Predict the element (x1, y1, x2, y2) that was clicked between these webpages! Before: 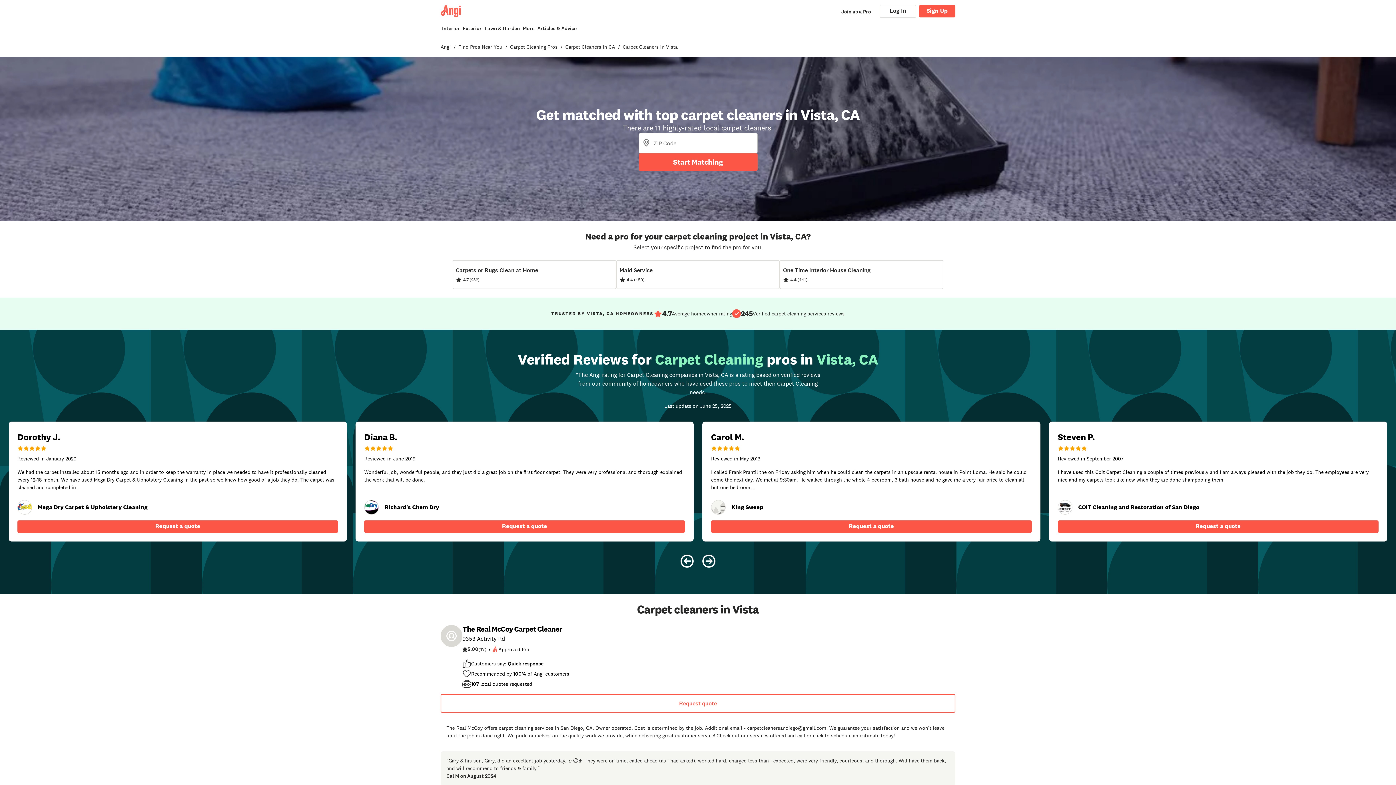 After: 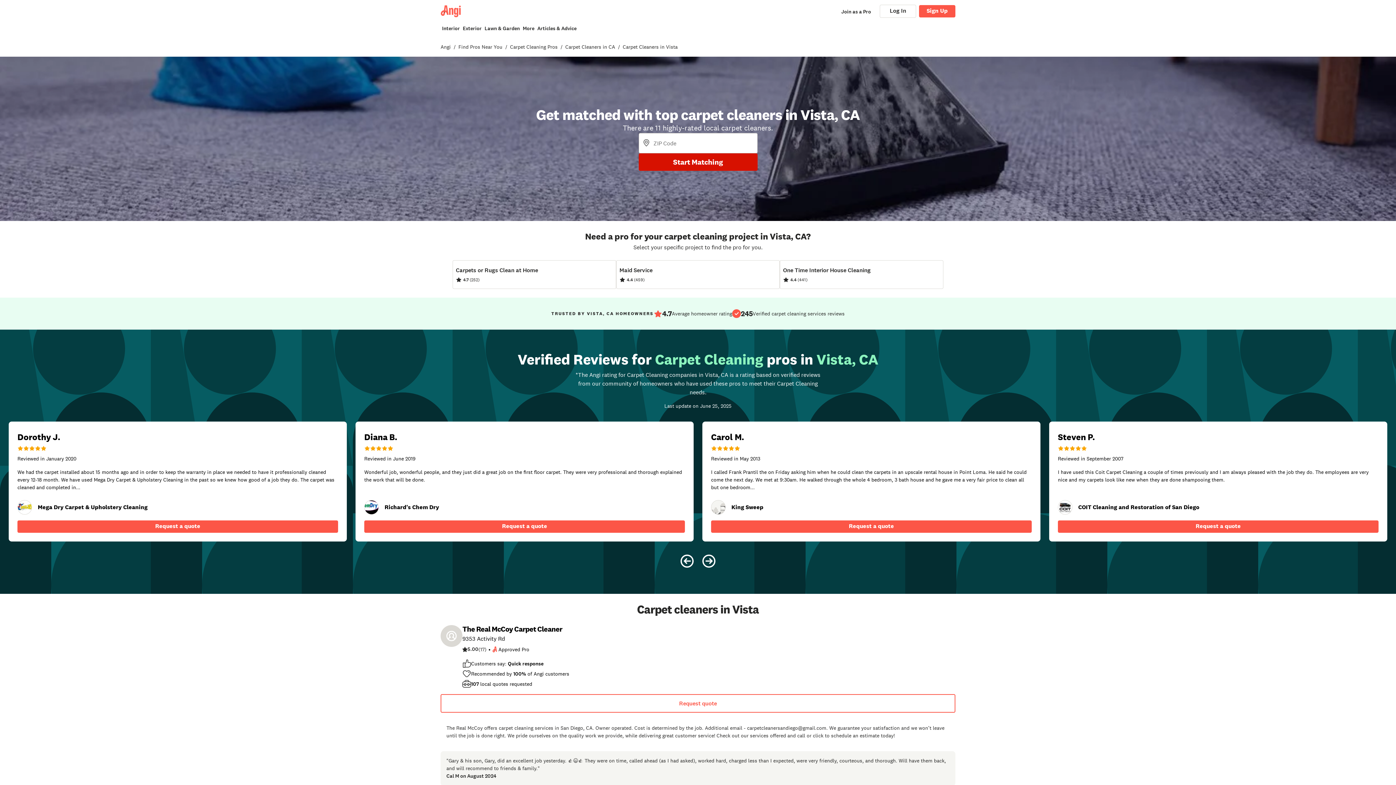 Action: label: Start Matching bbox: (638, 153, 757, 170)